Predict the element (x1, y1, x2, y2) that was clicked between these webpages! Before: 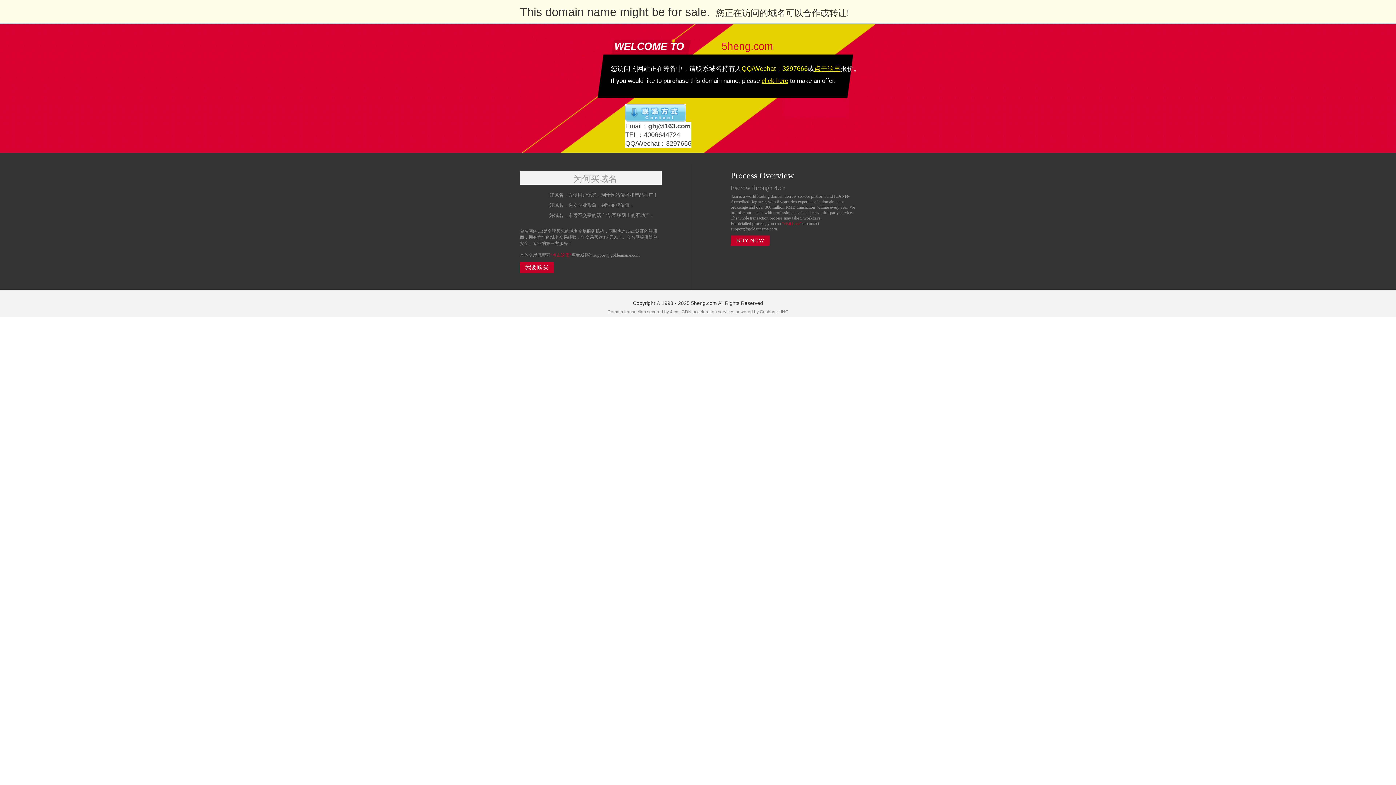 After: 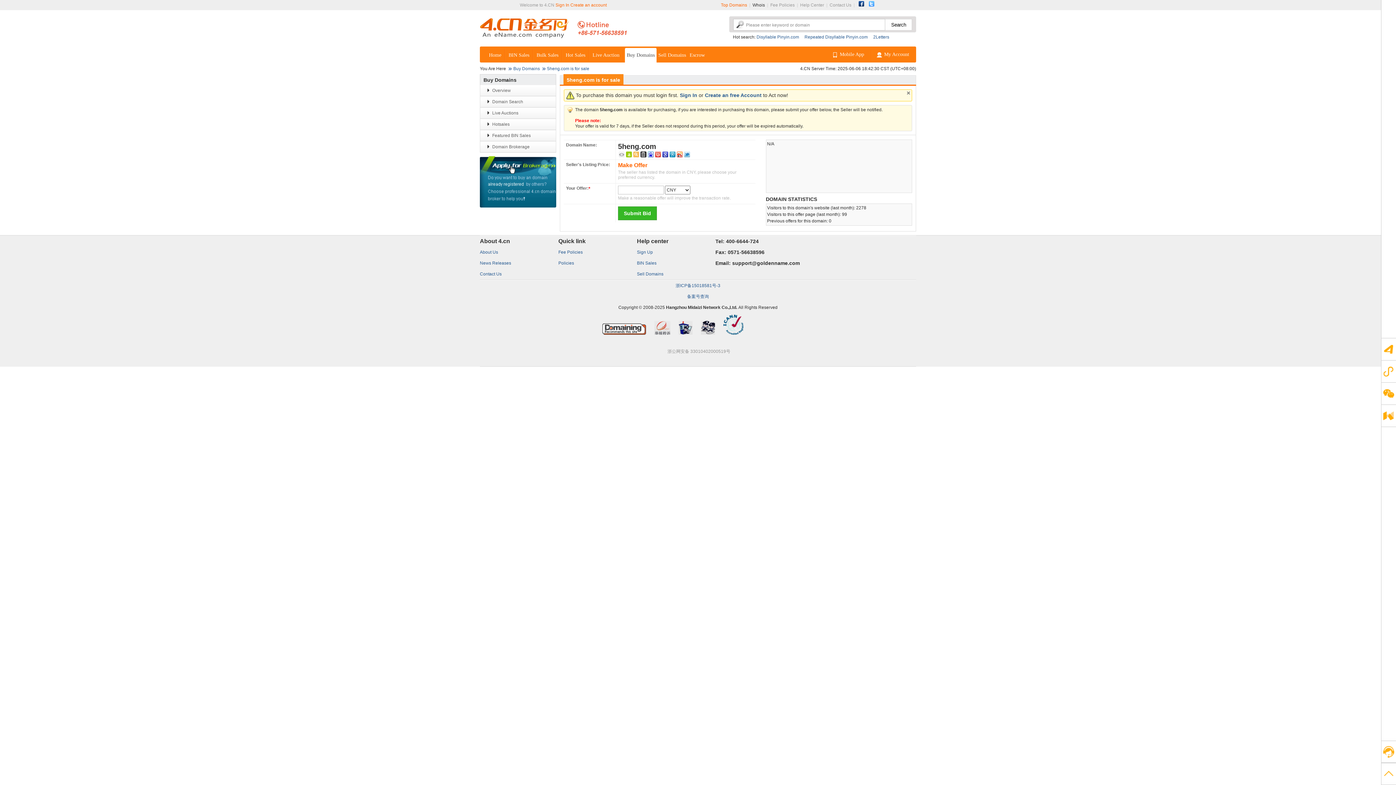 Action: label: 我要购买 bbox: (520, 262, 554, 273)